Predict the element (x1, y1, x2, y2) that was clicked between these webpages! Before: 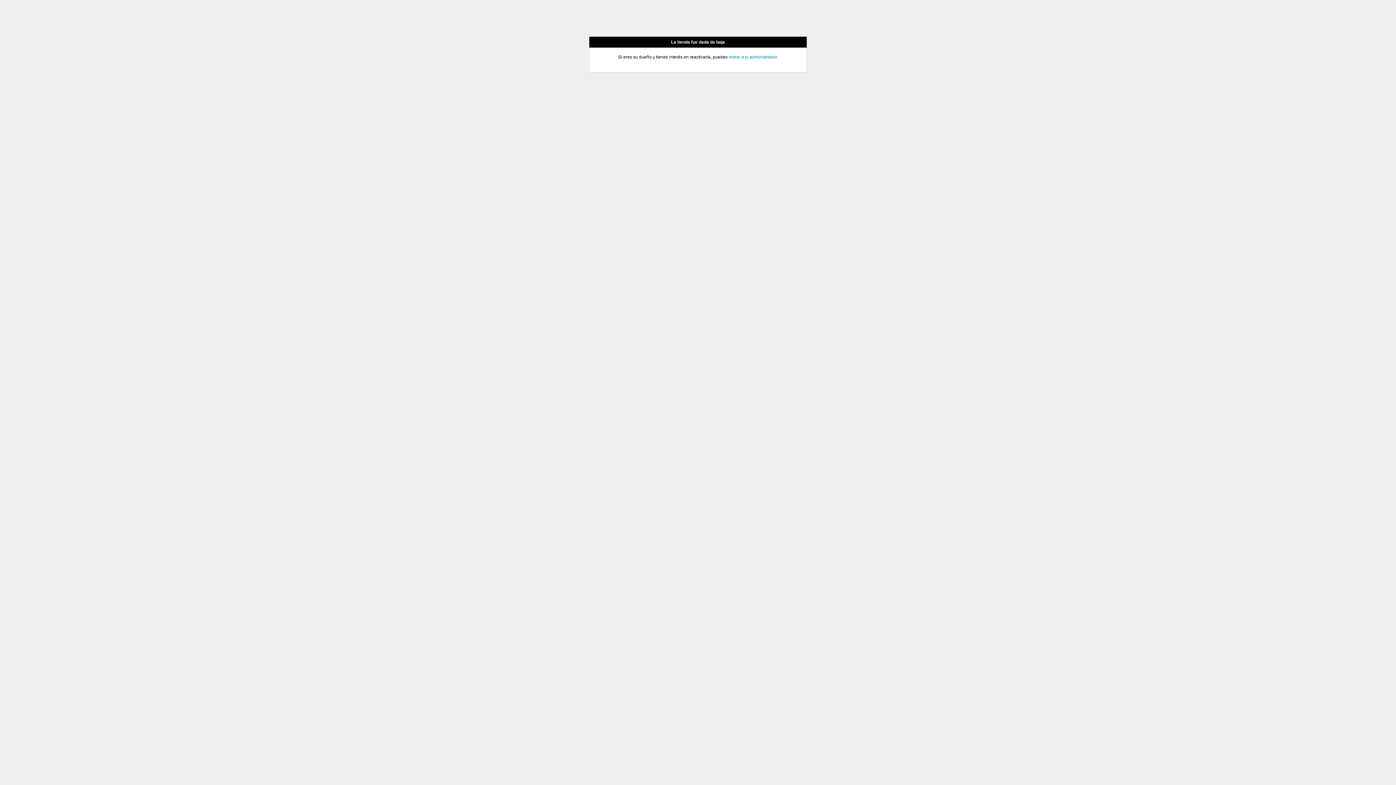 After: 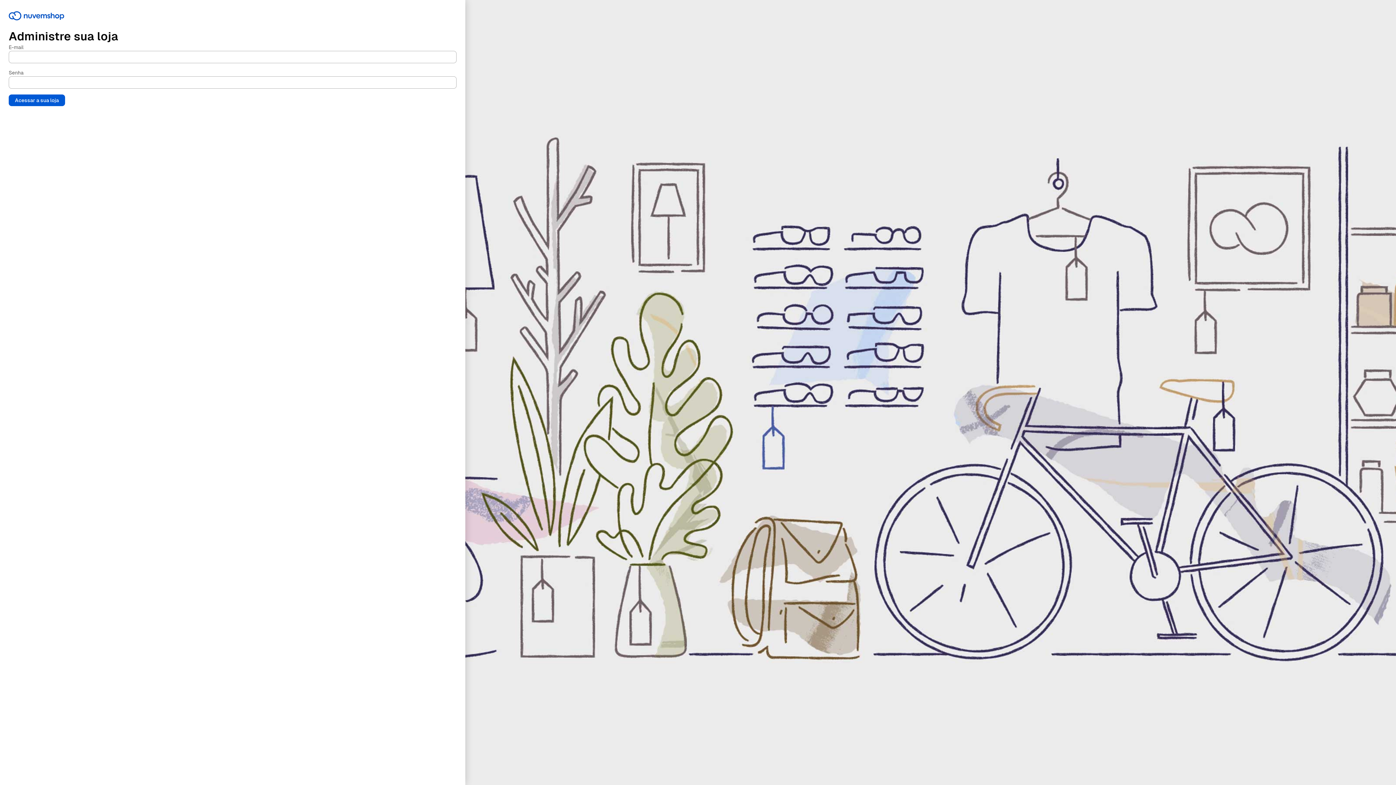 Action: bbox: (728, 54, 776, 59) label: entrar a tu administrador